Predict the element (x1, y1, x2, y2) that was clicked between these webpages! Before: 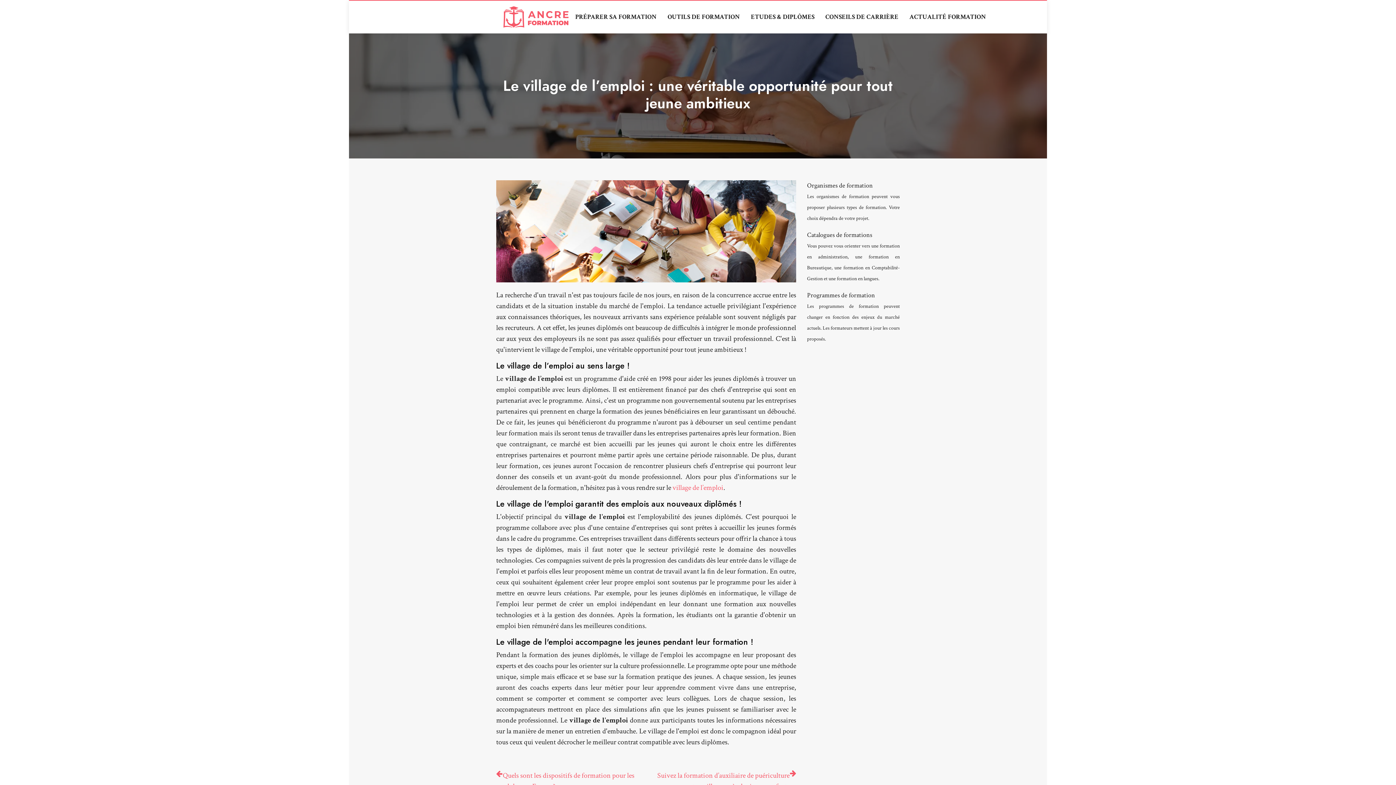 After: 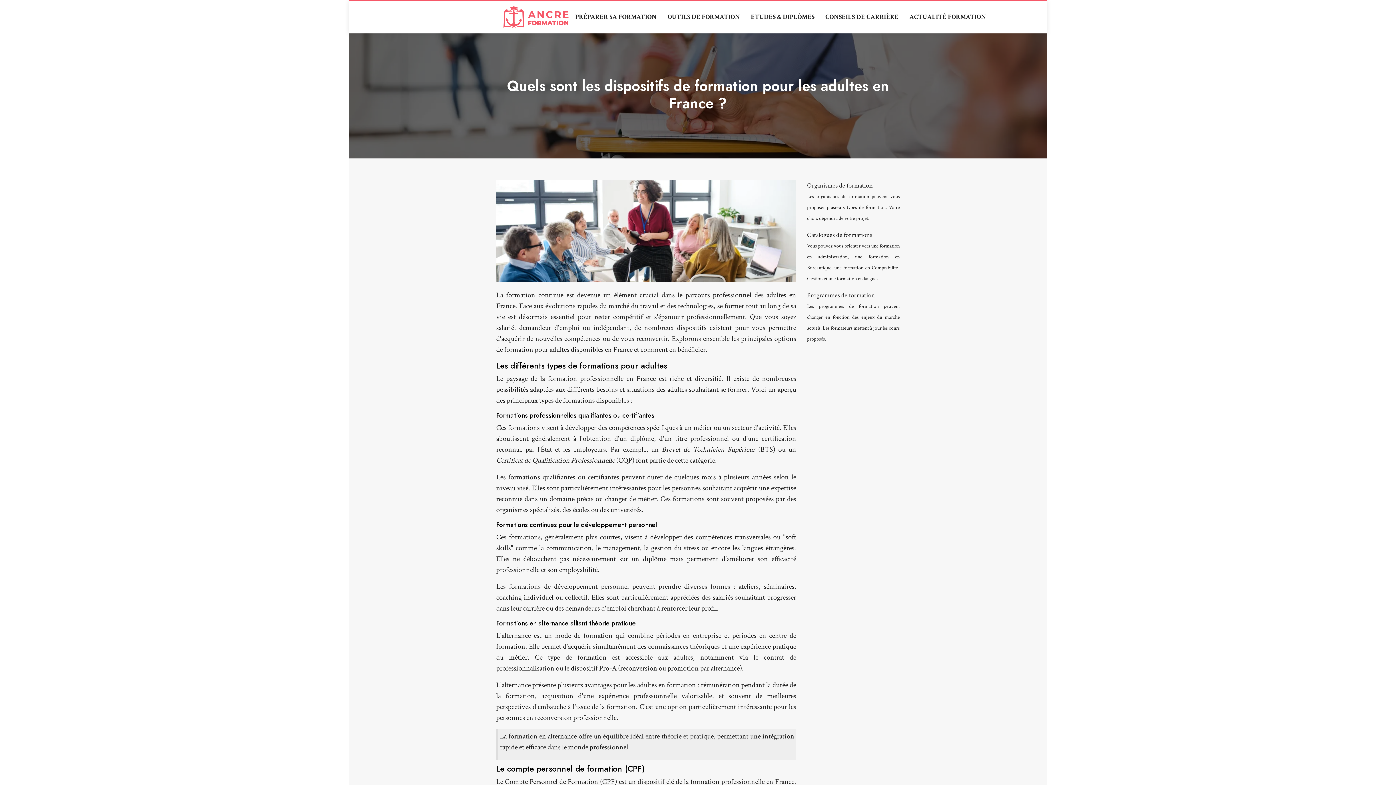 Action: label: Quels sont les dispositifs de formation pour les adultes en France ? bbox: (496, 770, 640, 792)